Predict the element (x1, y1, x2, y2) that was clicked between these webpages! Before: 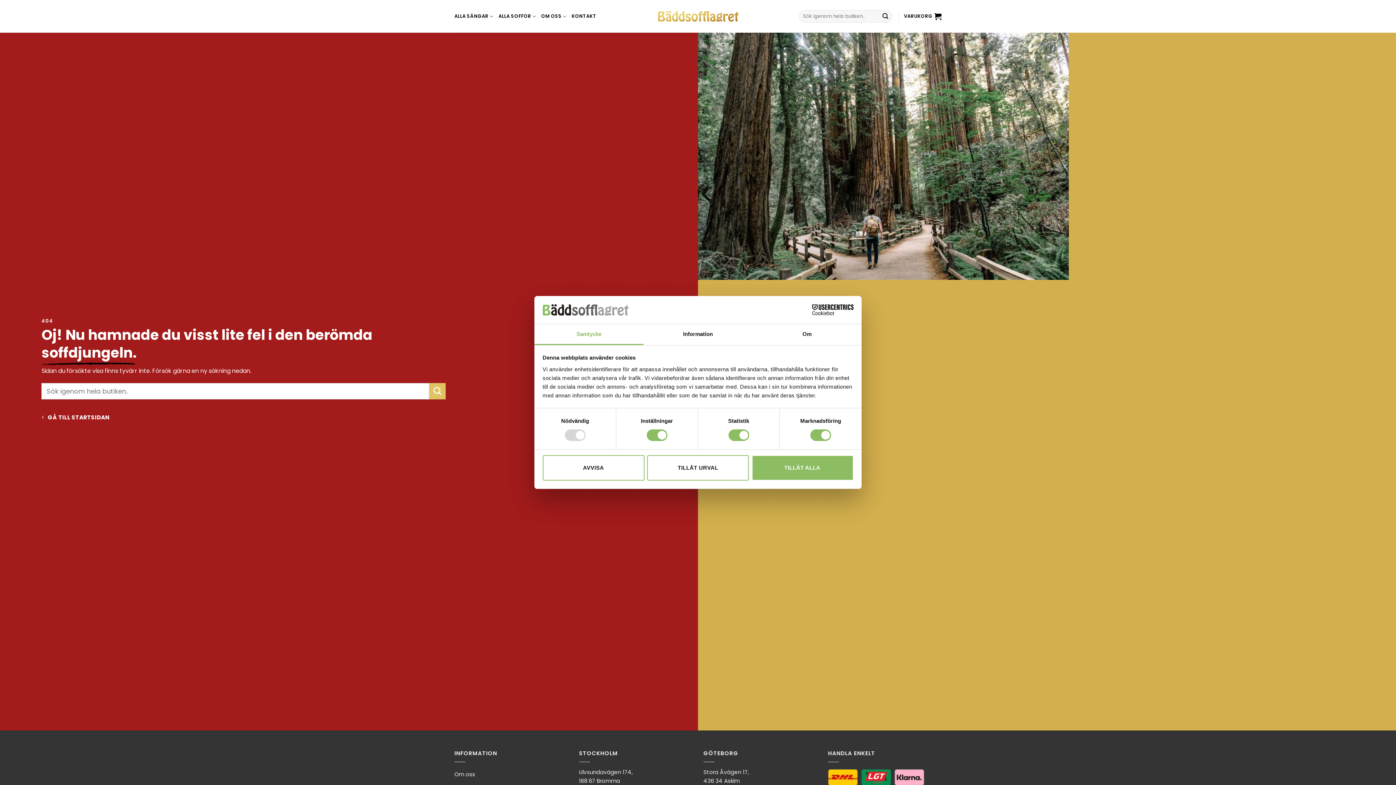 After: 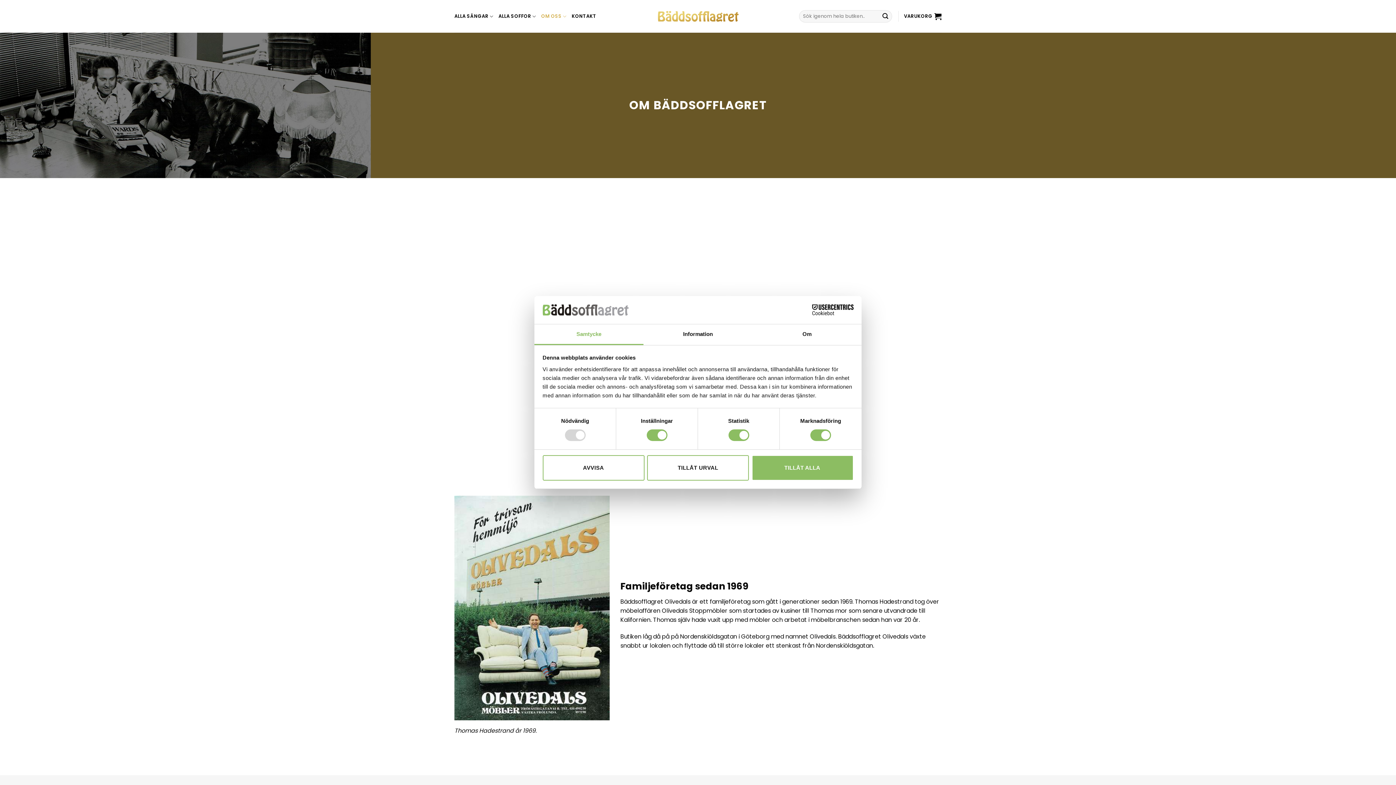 Action: label: Om oss bbox: (454, 768, 475, 781)